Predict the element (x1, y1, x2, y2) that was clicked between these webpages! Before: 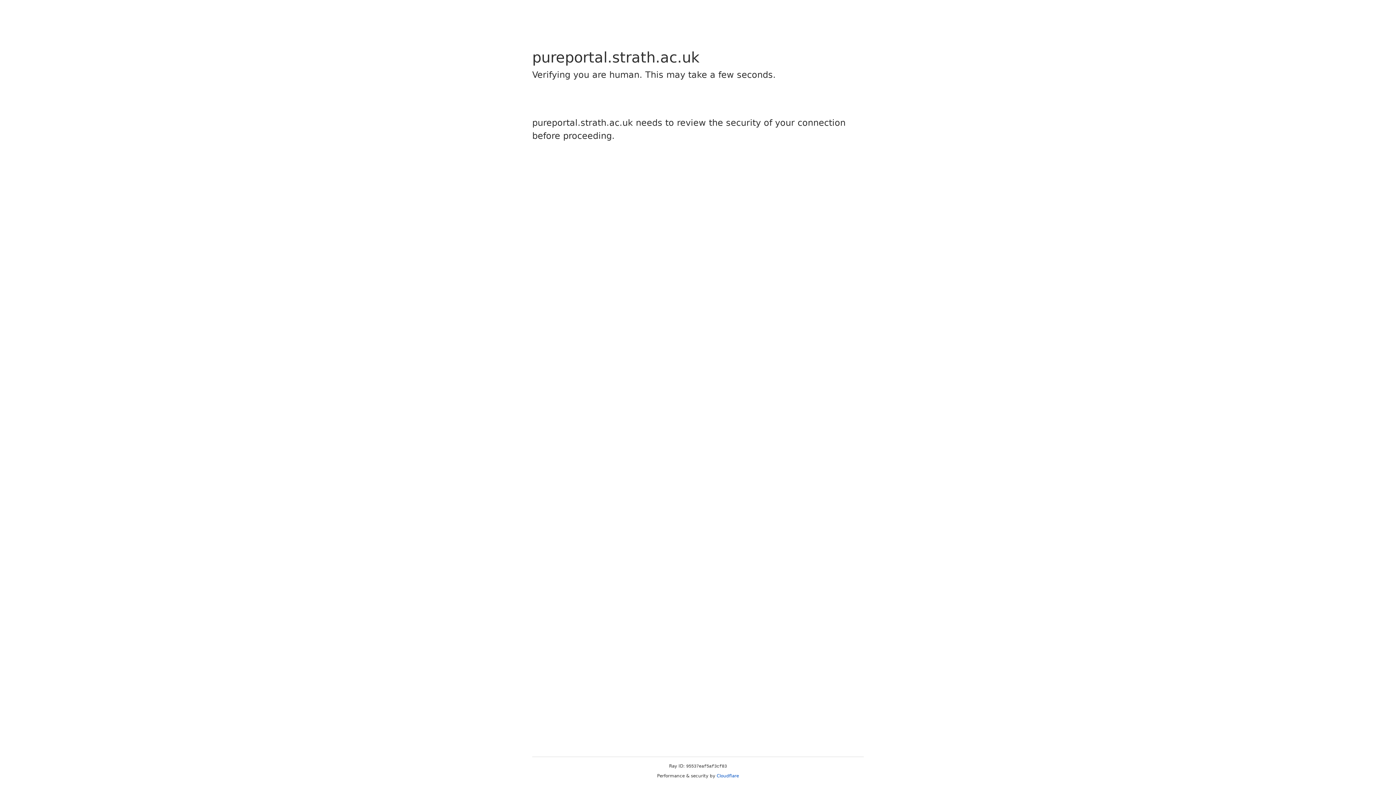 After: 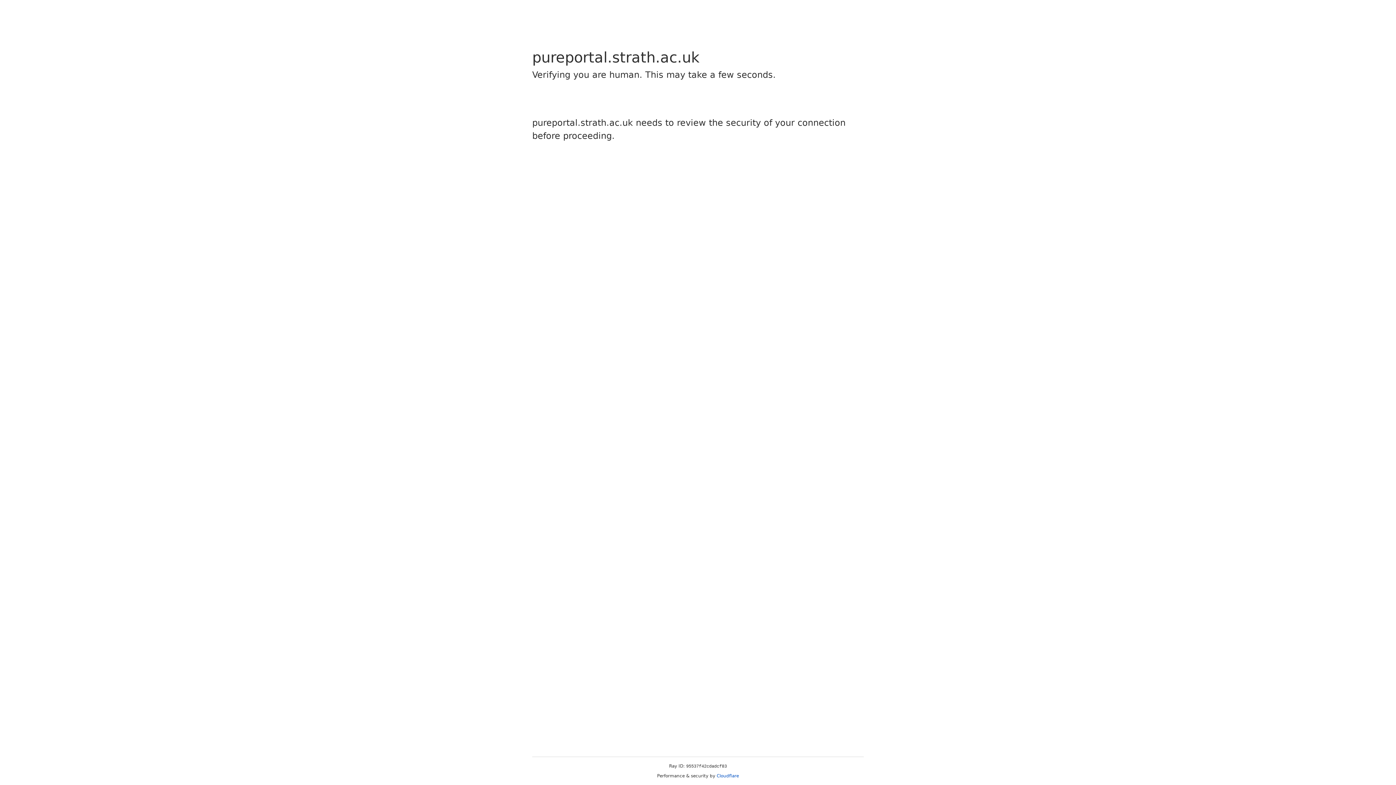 Action: label: Cloudflare bbox: (716, 773, 739, 778)